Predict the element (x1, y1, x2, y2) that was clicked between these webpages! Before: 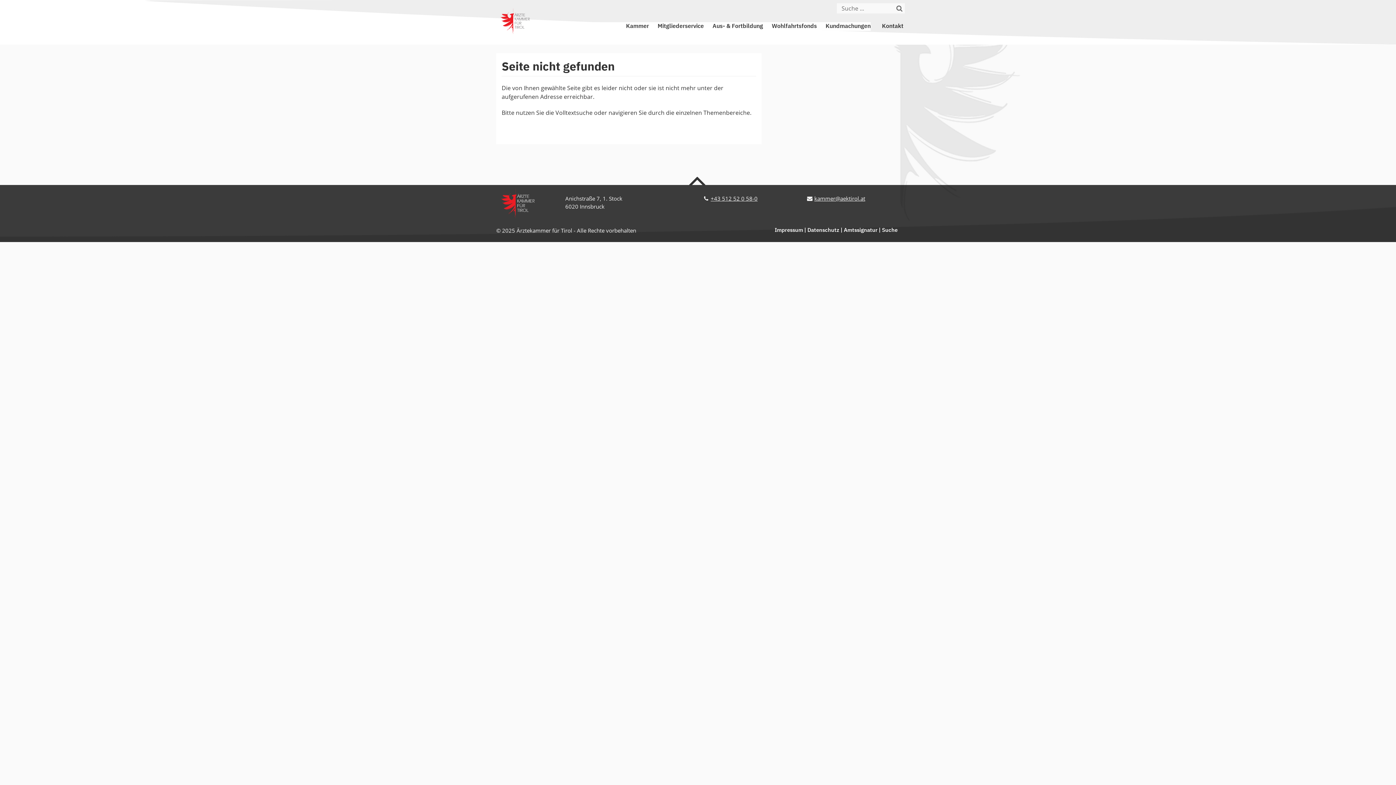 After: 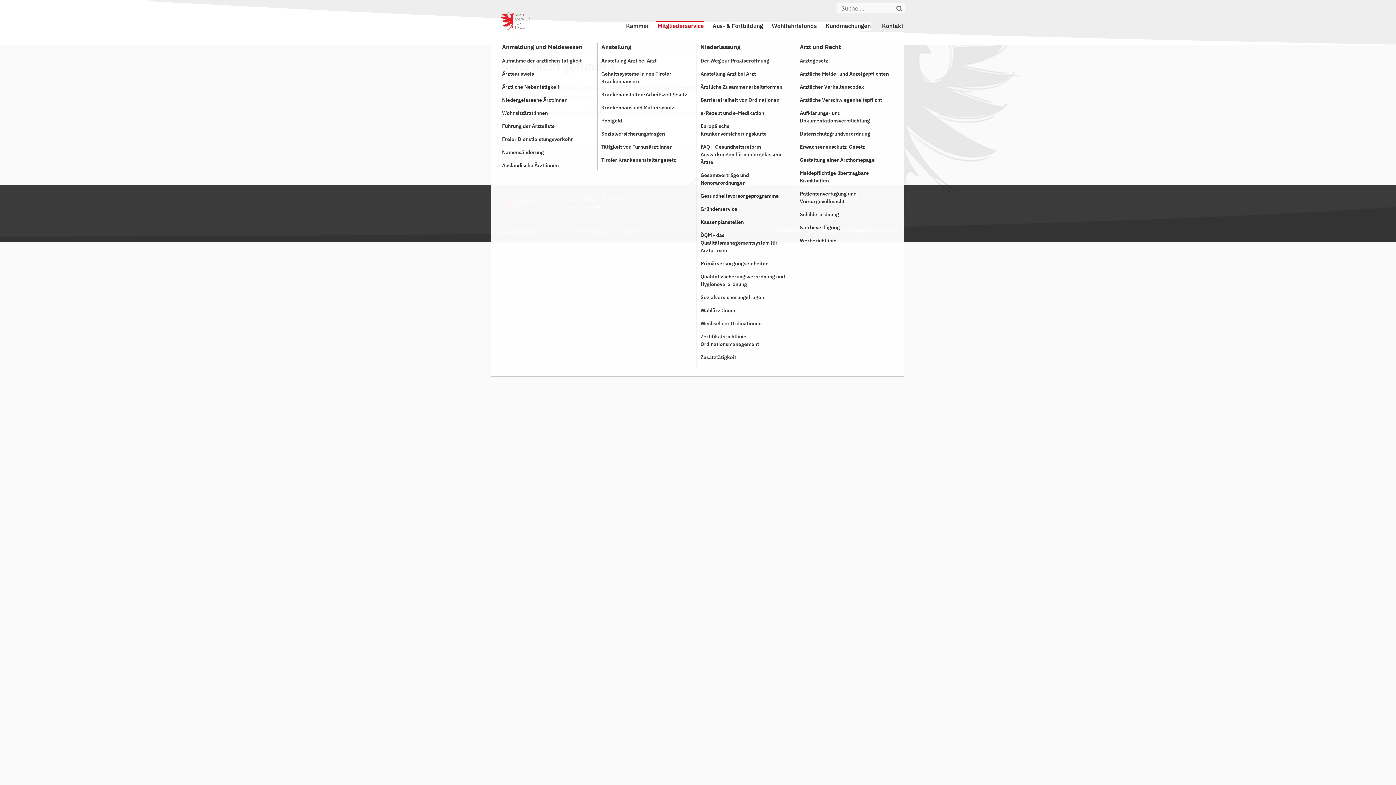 Action: label: Mitgliederservice bbox: (657, 23, 704, 29)